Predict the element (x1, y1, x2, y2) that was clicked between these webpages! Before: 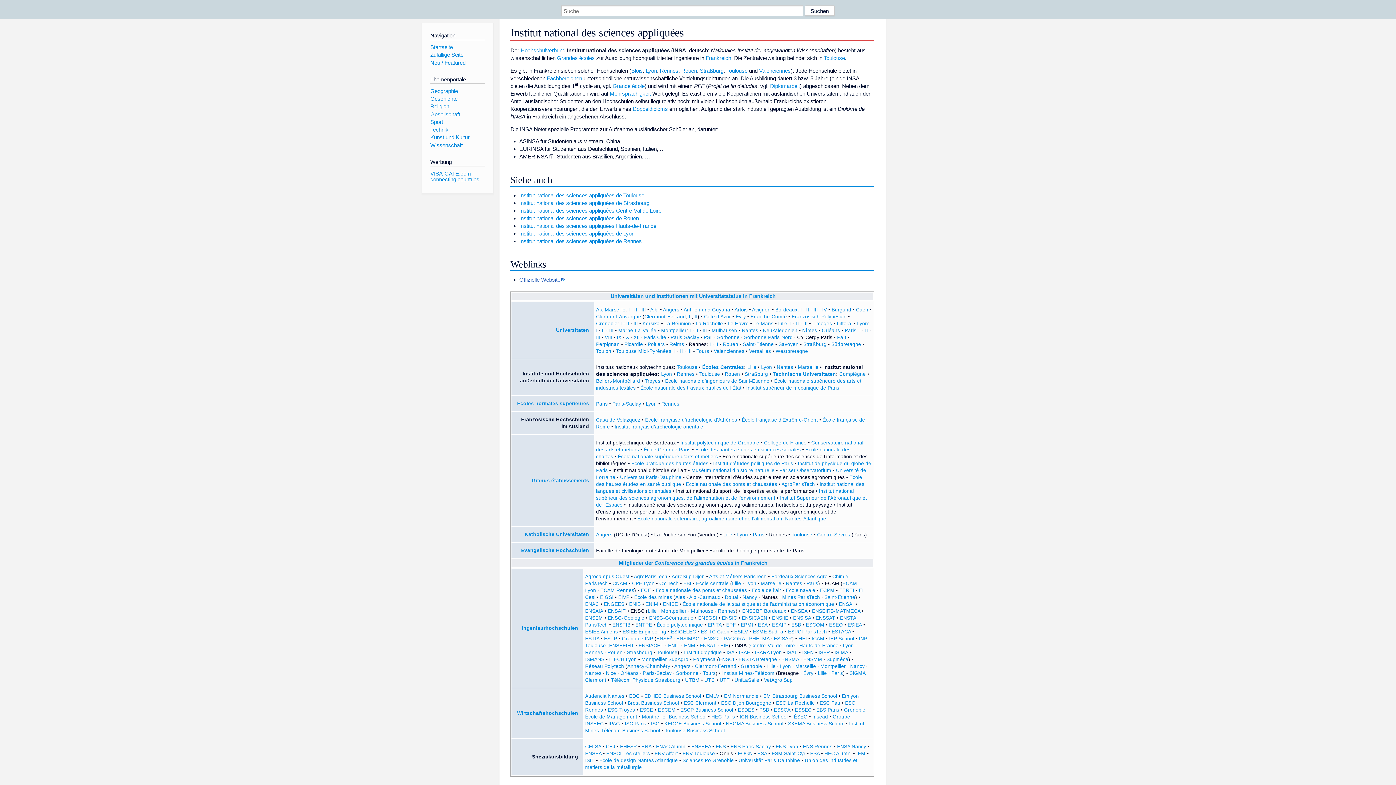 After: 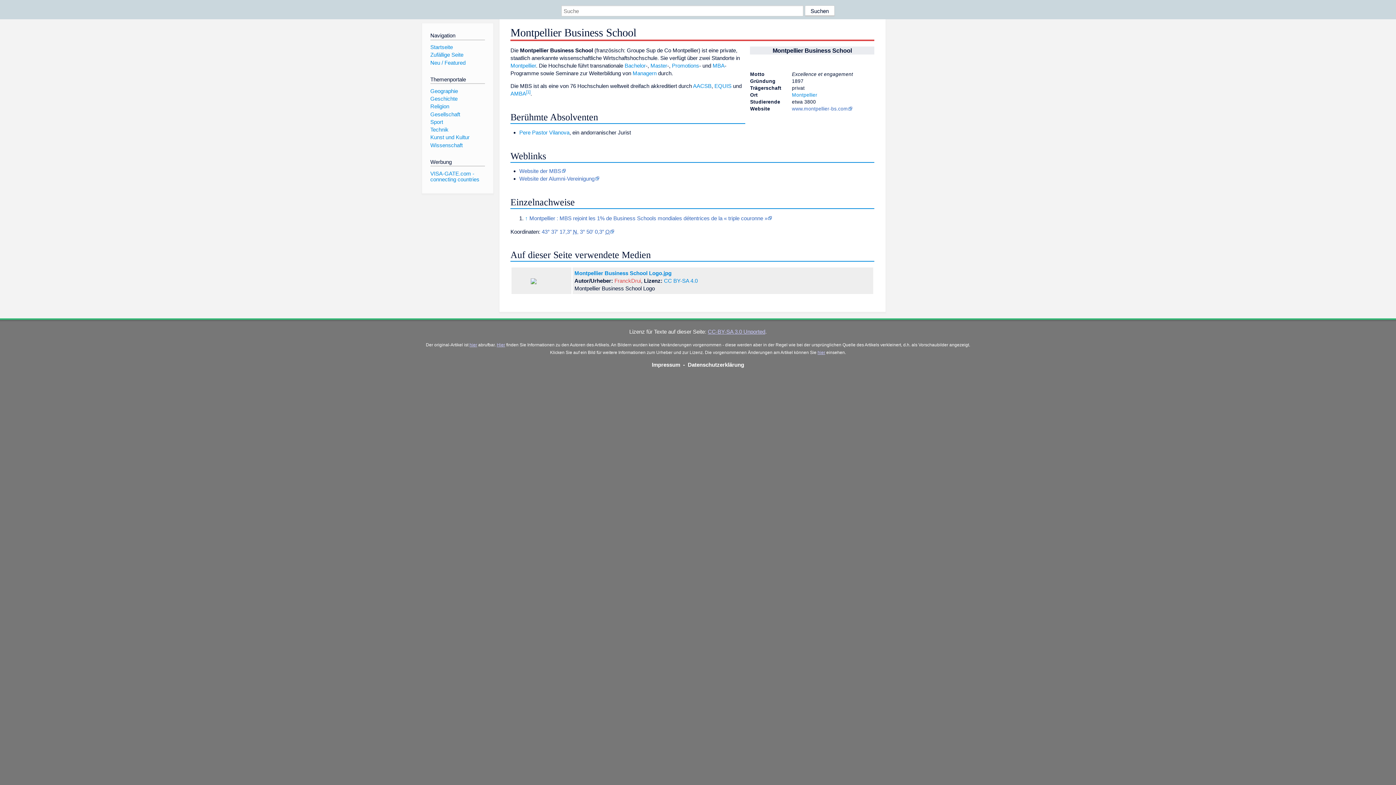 Action: bbox: (642, 714, 706, 720) label: Montpellier Business School